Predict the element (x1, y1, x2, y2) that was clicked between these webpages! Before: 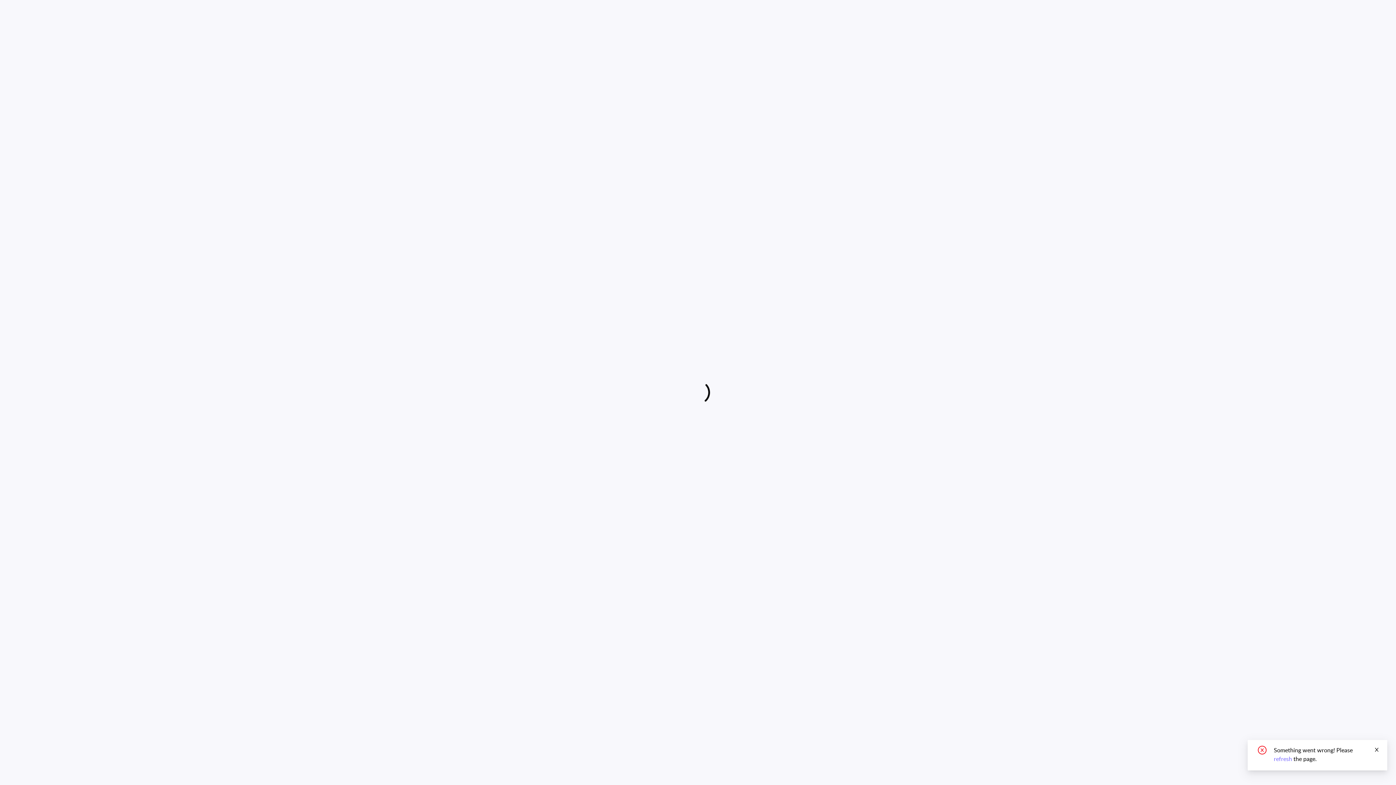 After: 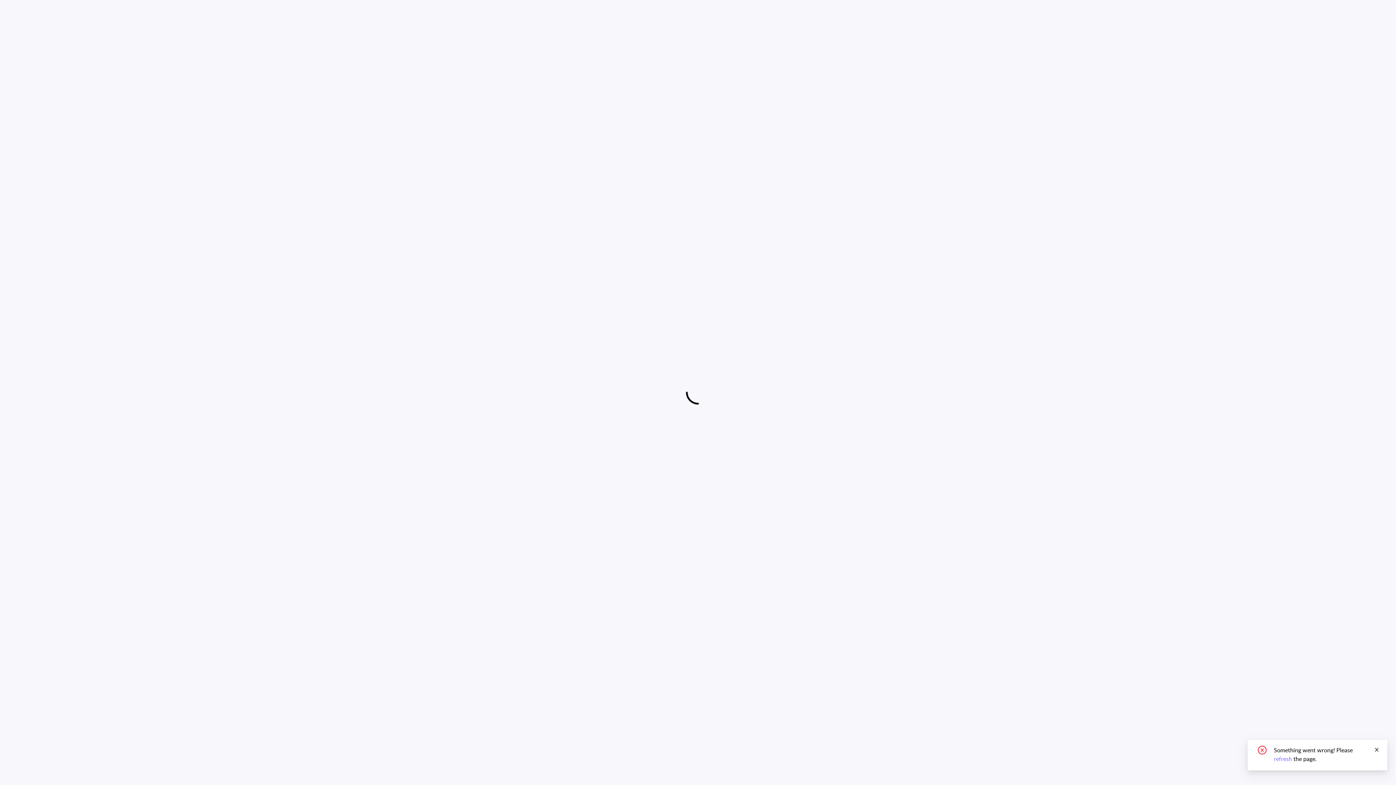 Action: bbox: (1274, 755, 1292, 763) label: refresh